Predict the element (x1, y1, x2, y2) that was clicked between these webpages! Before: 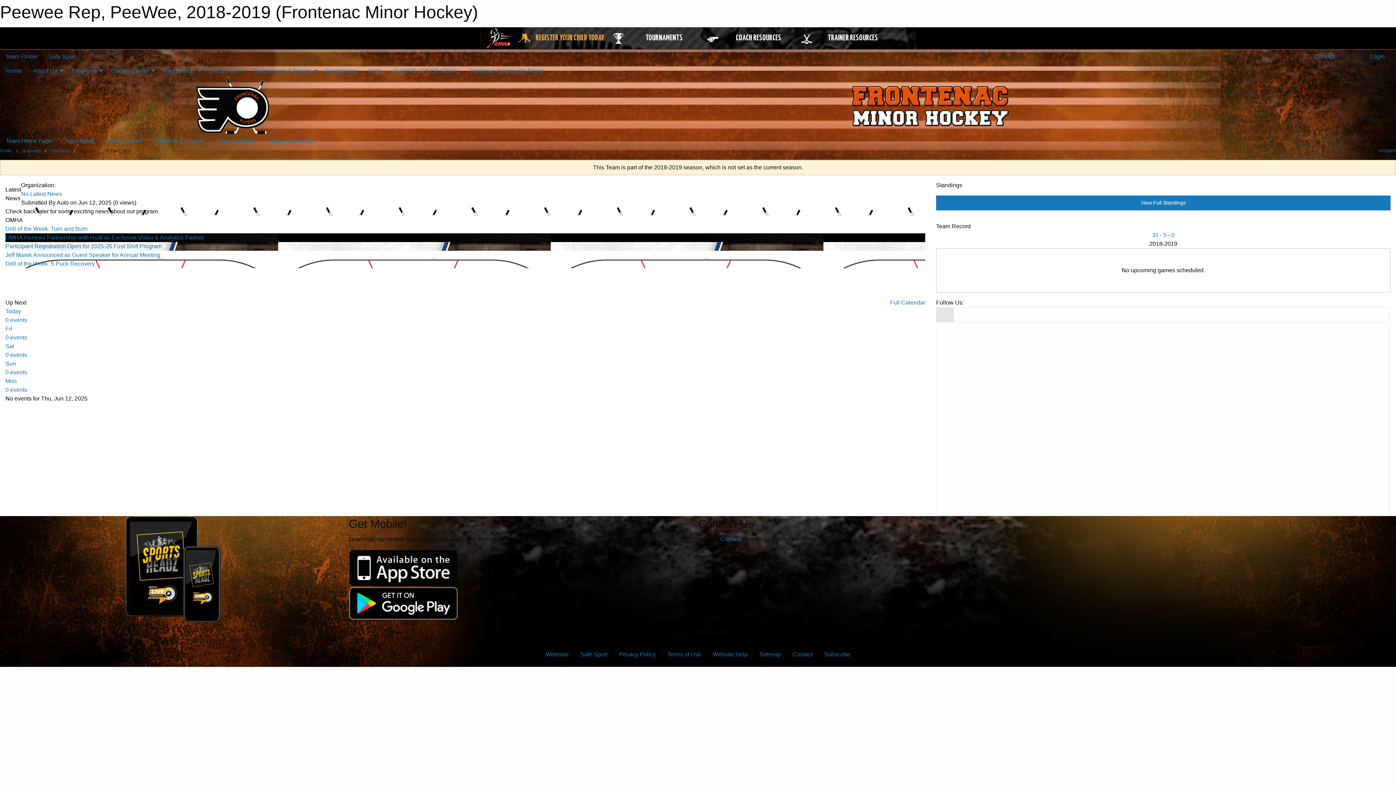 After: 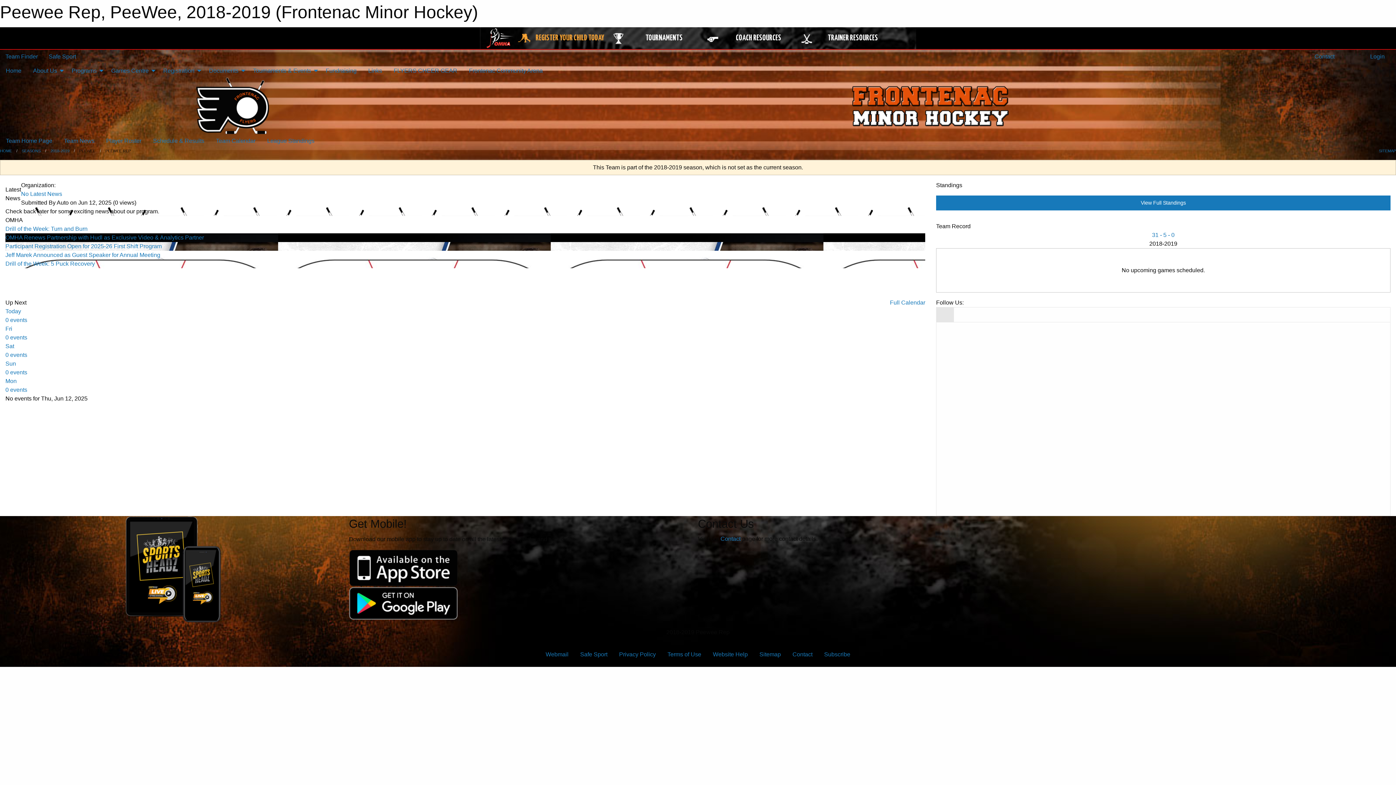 Action: bbox: (0, 134, 58, 148) label: Team Home Page